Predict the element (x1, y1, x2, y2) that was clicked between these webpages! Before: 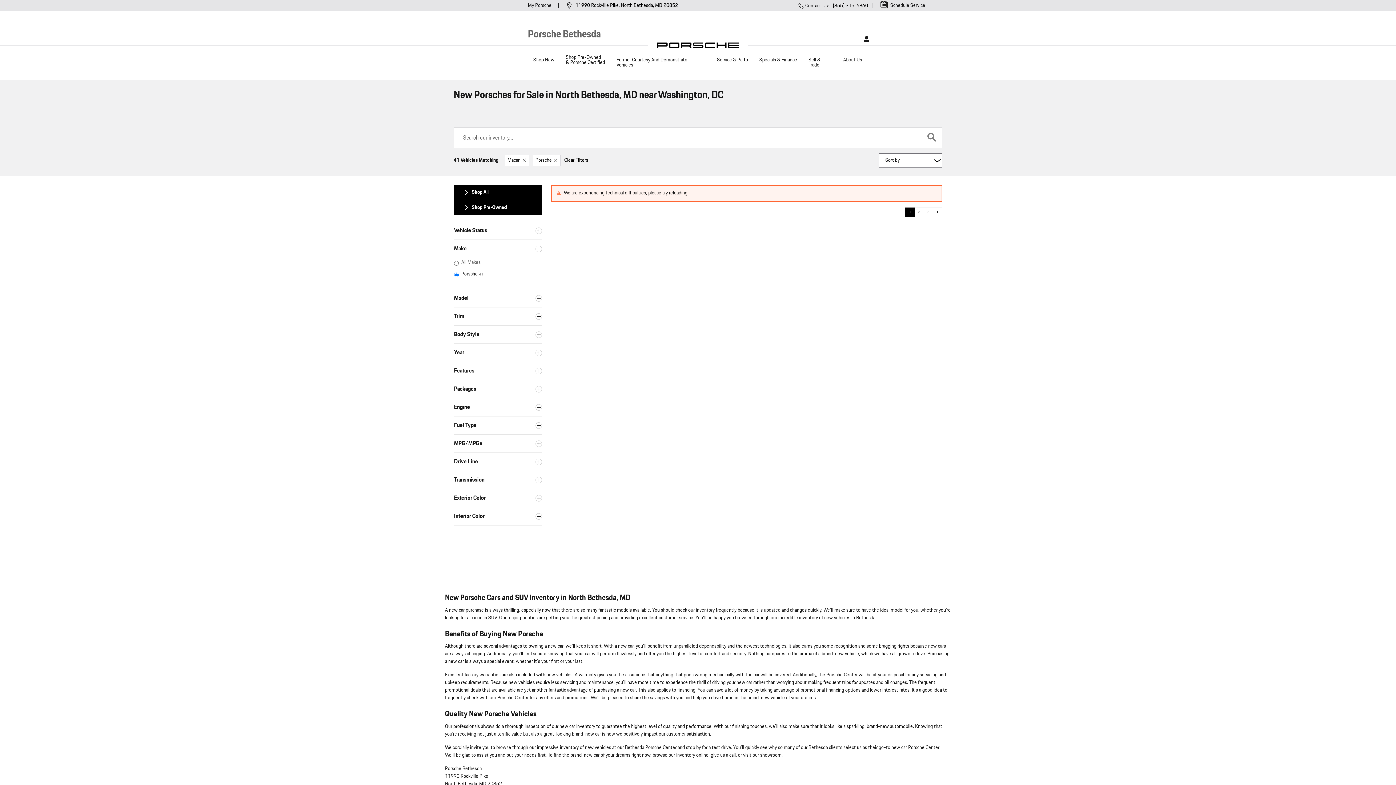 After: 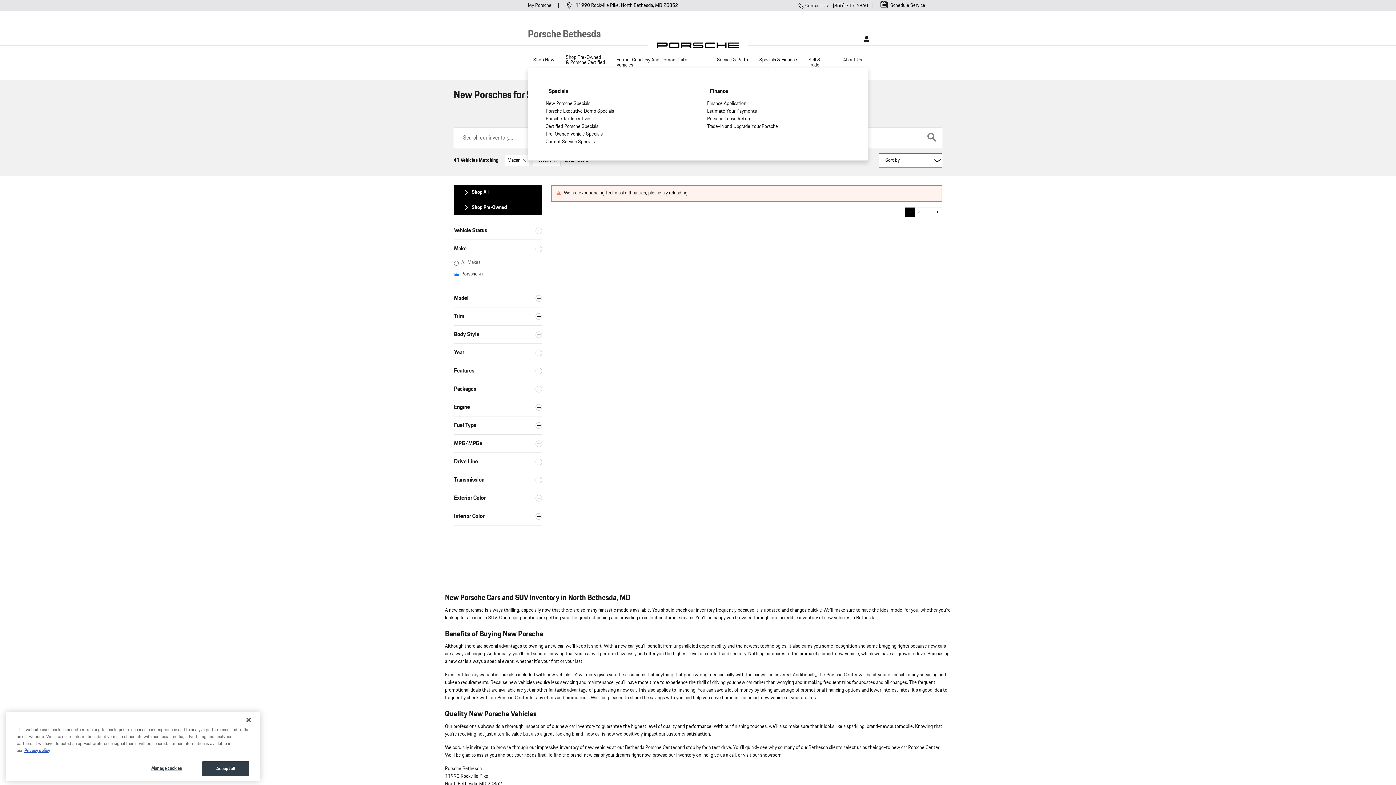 Action: label: Specials & Finance bbox: (754, 45, 804, 67)